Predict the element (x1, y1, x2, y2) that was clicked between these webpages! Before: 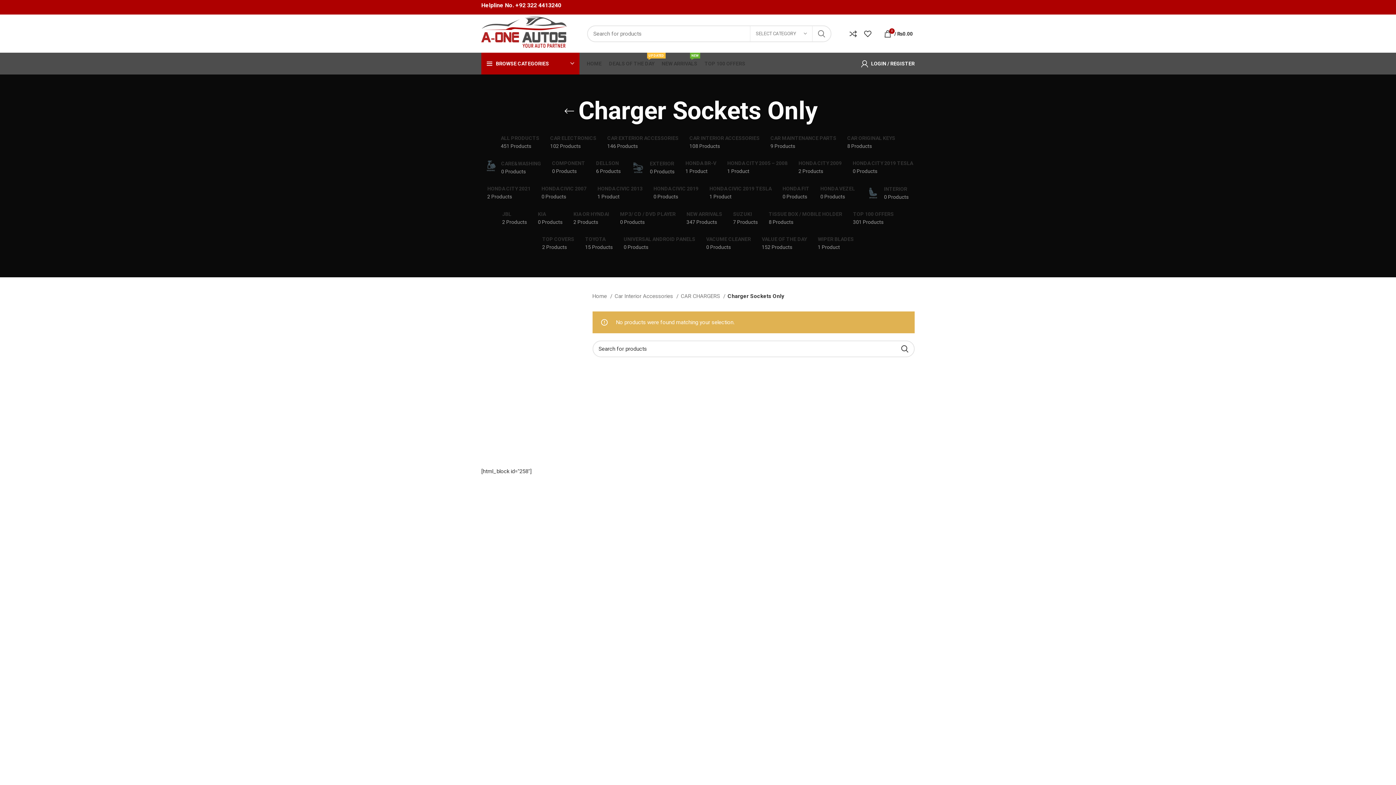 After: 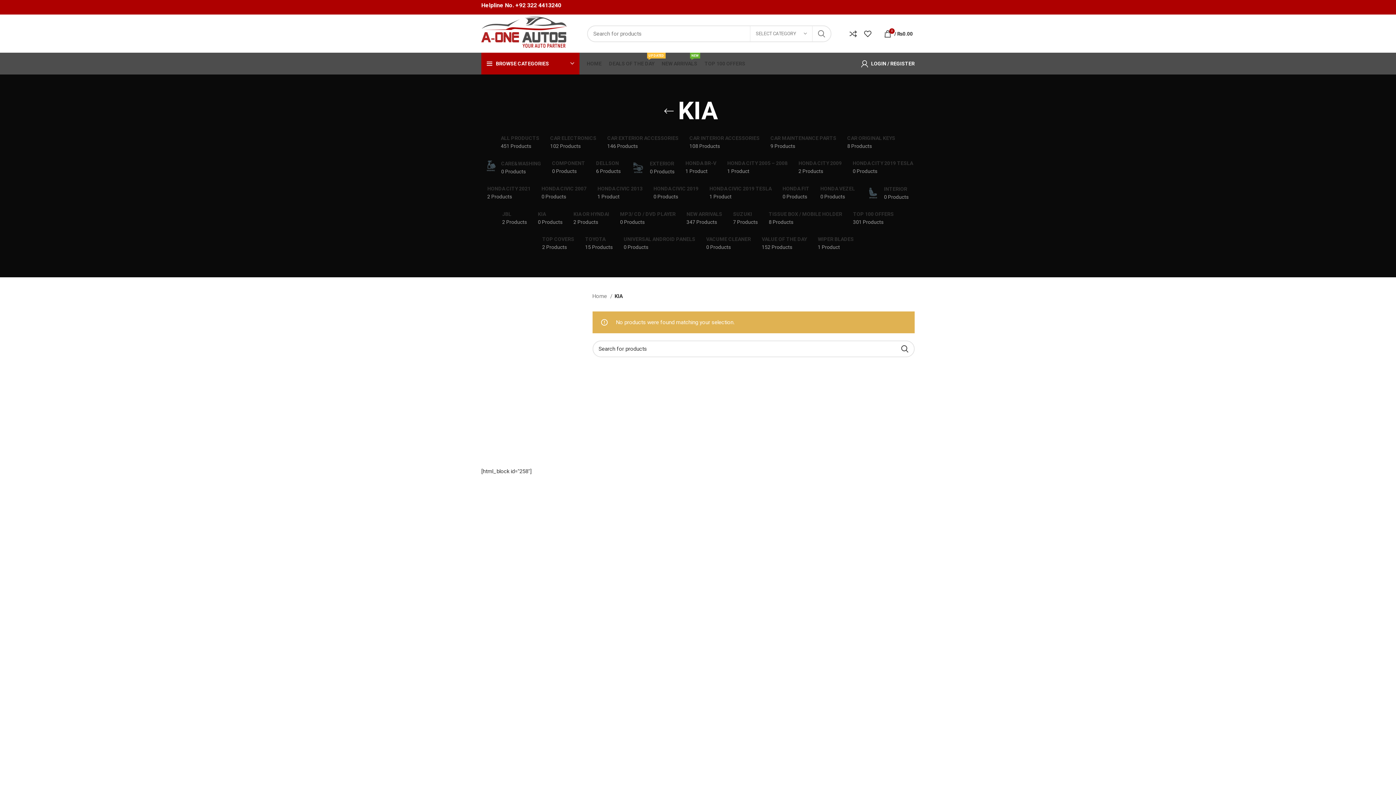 Action: label: KIA
0 Products bbox: (532, 205, 568, 230)